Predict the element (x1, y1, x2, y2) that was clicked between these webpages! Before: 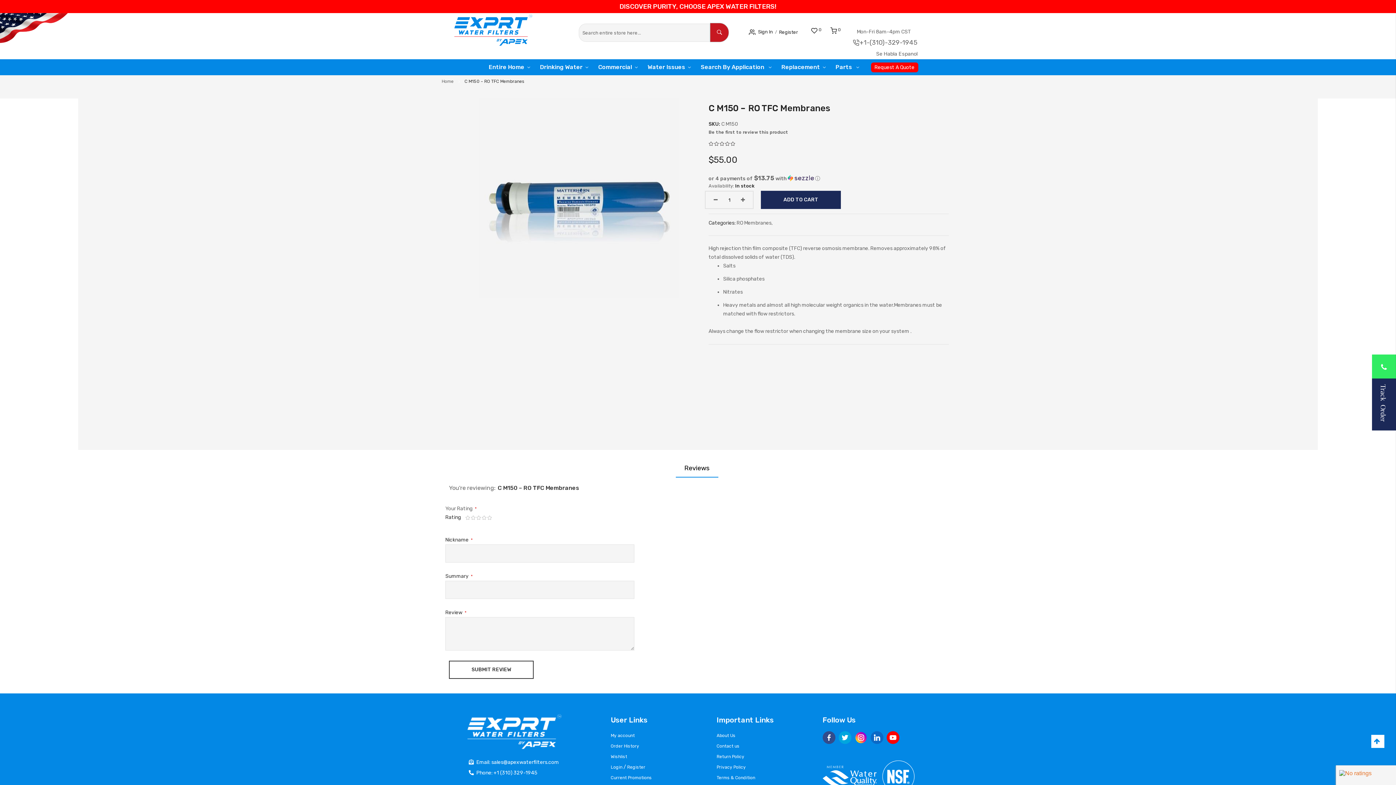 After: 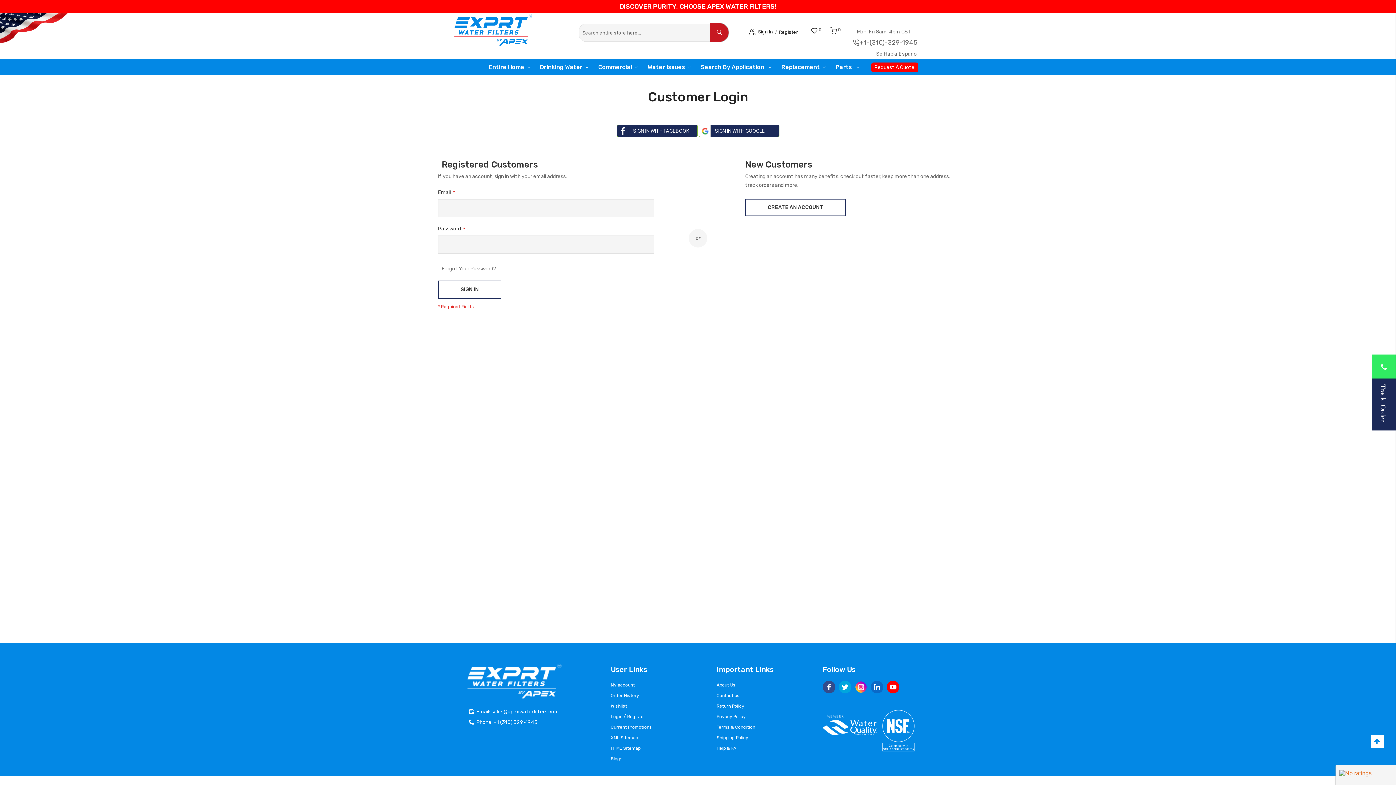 Action: bbox: (610, 765, 622, 770) label: Login